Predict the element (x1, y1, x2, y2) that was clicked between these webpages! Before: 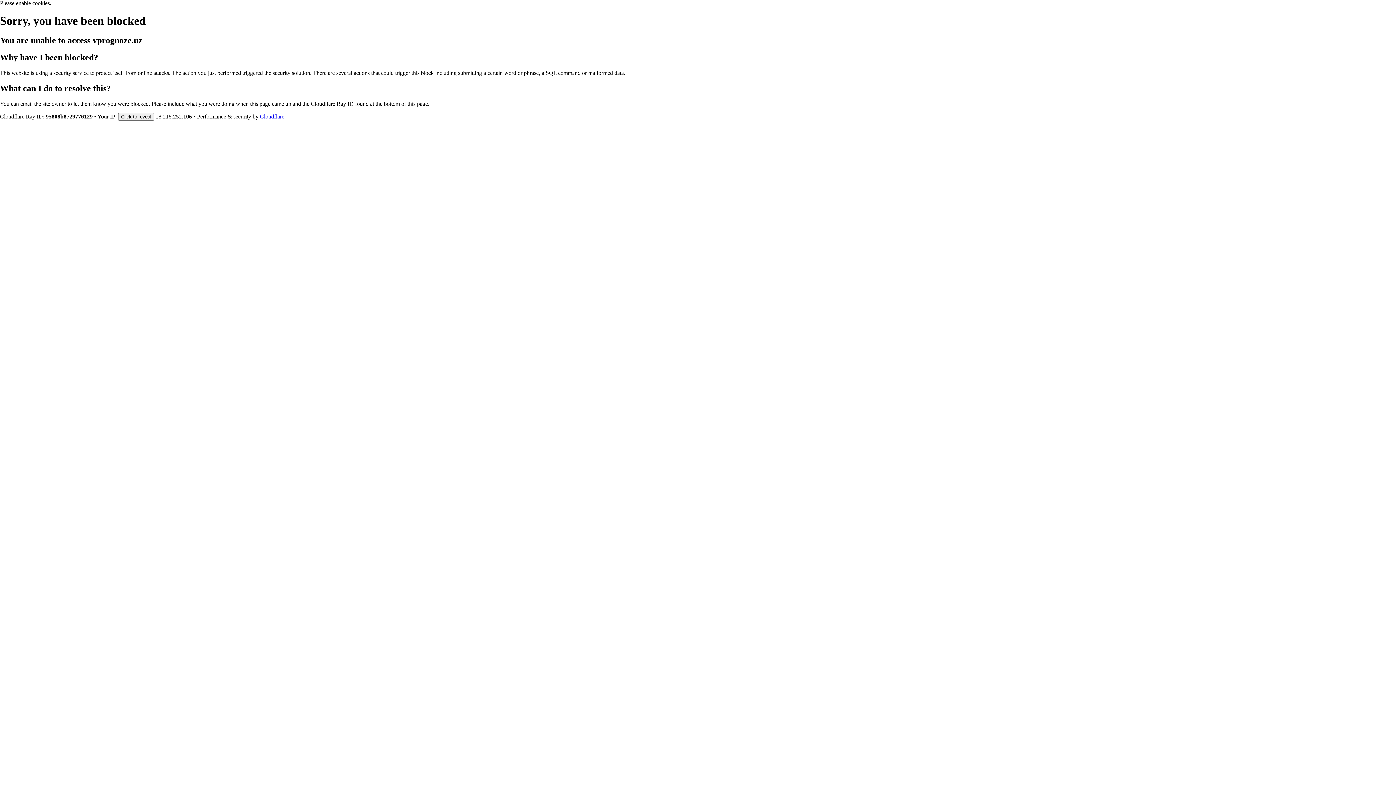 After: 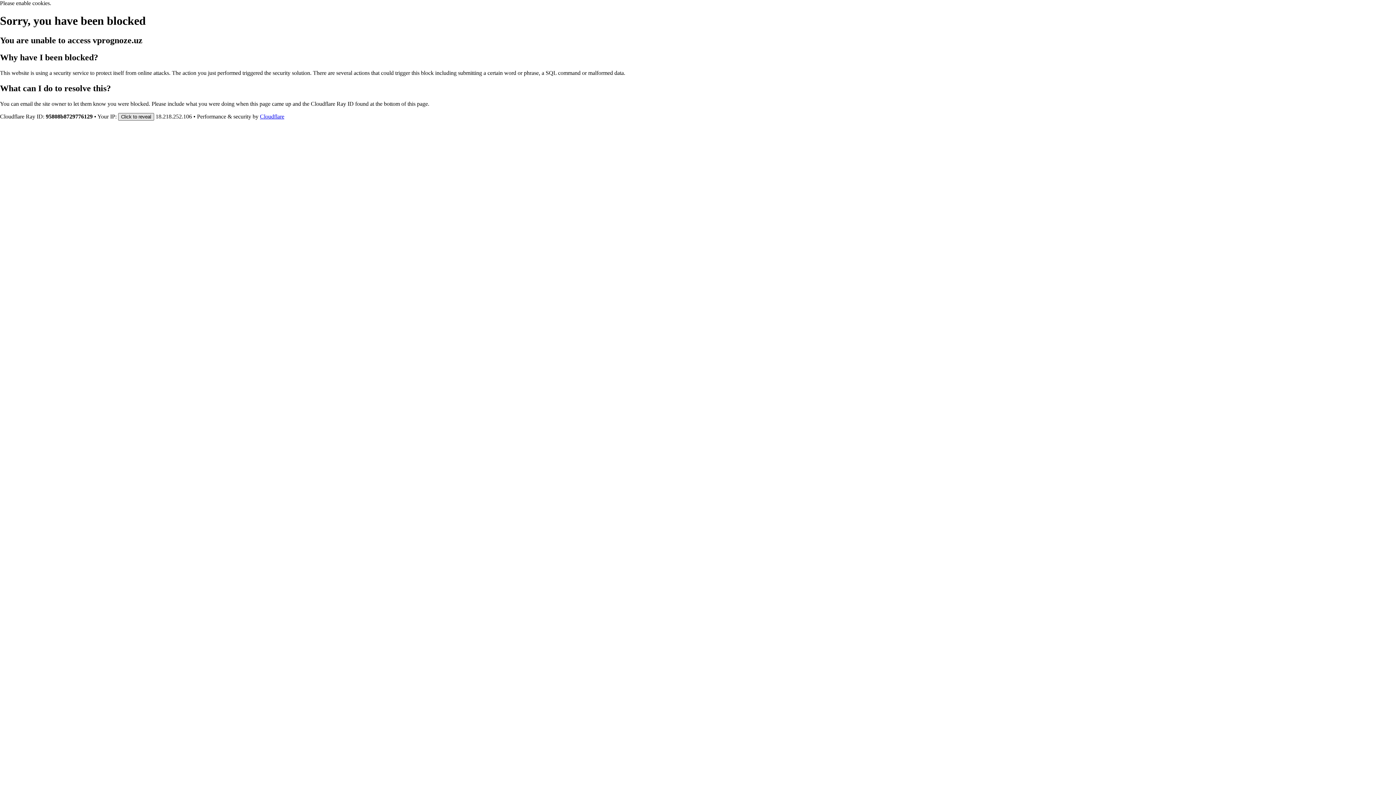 Action: label: Click to reveal bbox: (118, 112, 154, 120)